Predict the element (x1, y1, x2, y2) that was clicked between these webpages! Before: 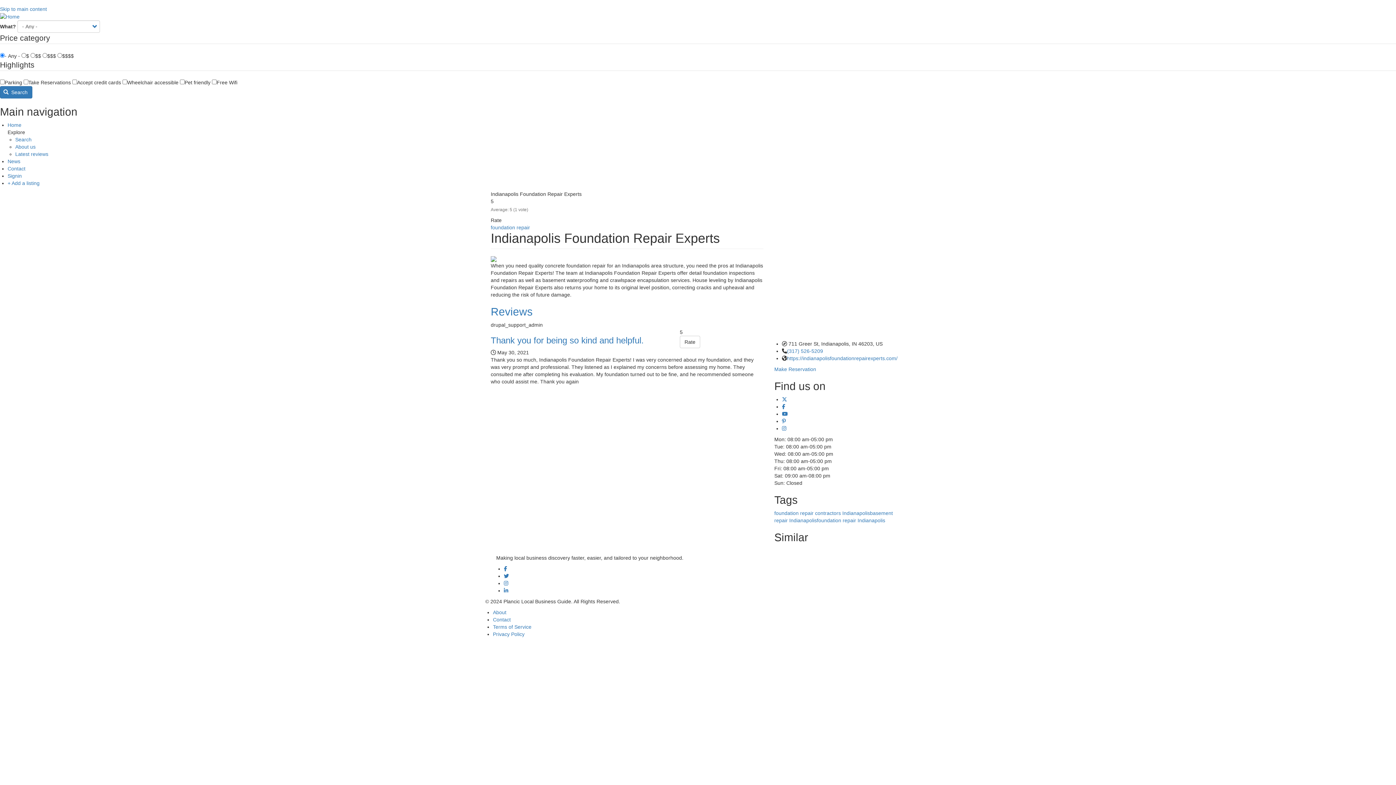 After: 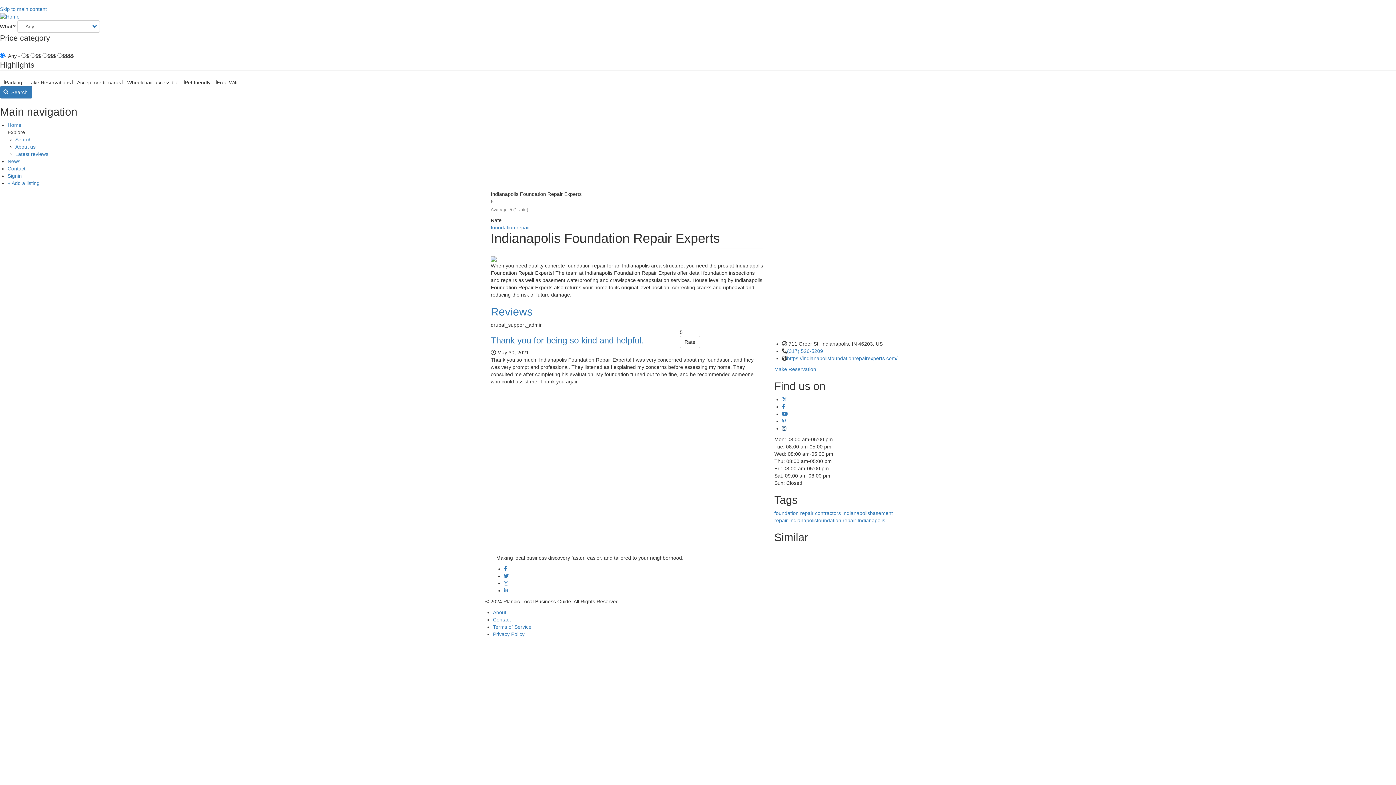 Action: bbox: (782, 425, 786, 431)